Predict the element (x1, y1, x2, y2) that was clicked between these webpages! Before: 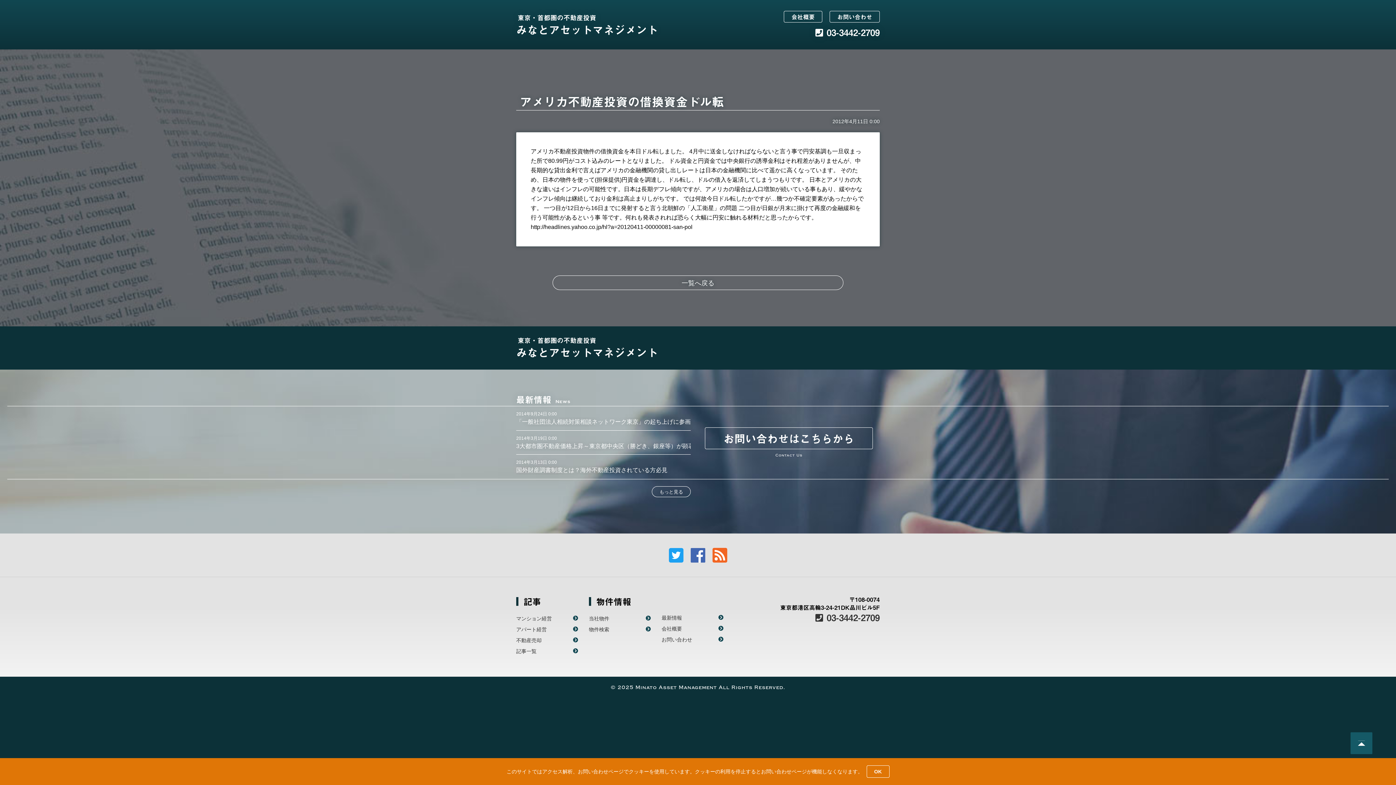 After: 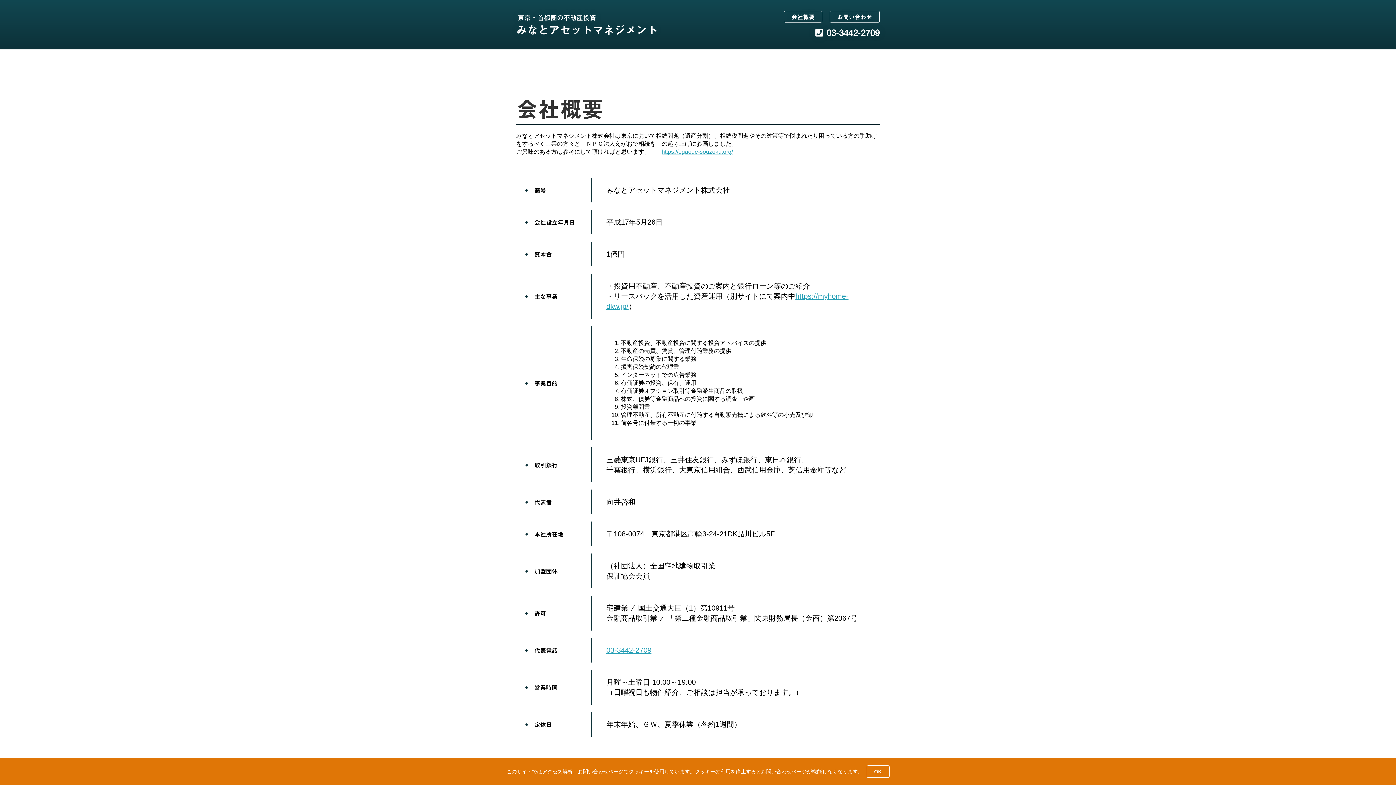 Action: label: 会社概要 bbox: (661, 625, 734, 632)